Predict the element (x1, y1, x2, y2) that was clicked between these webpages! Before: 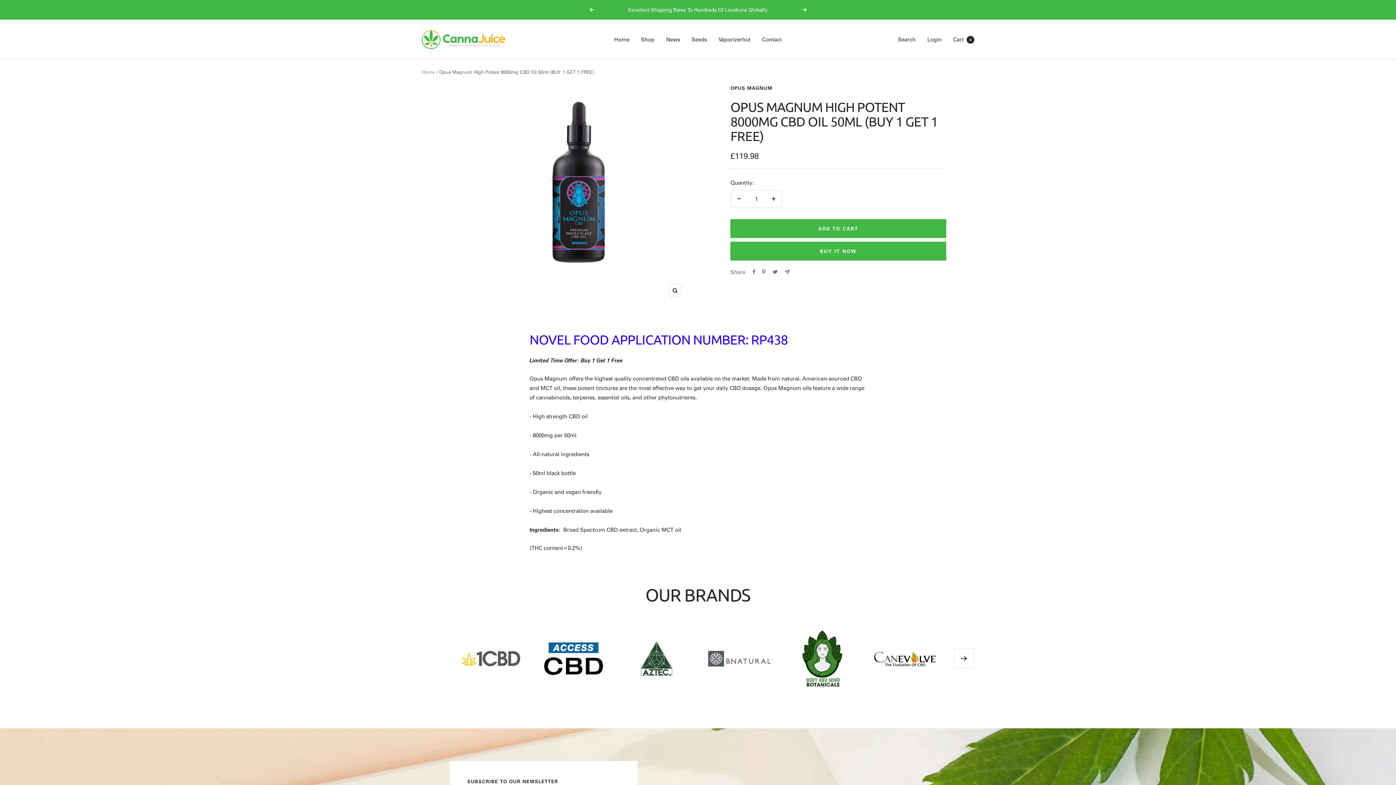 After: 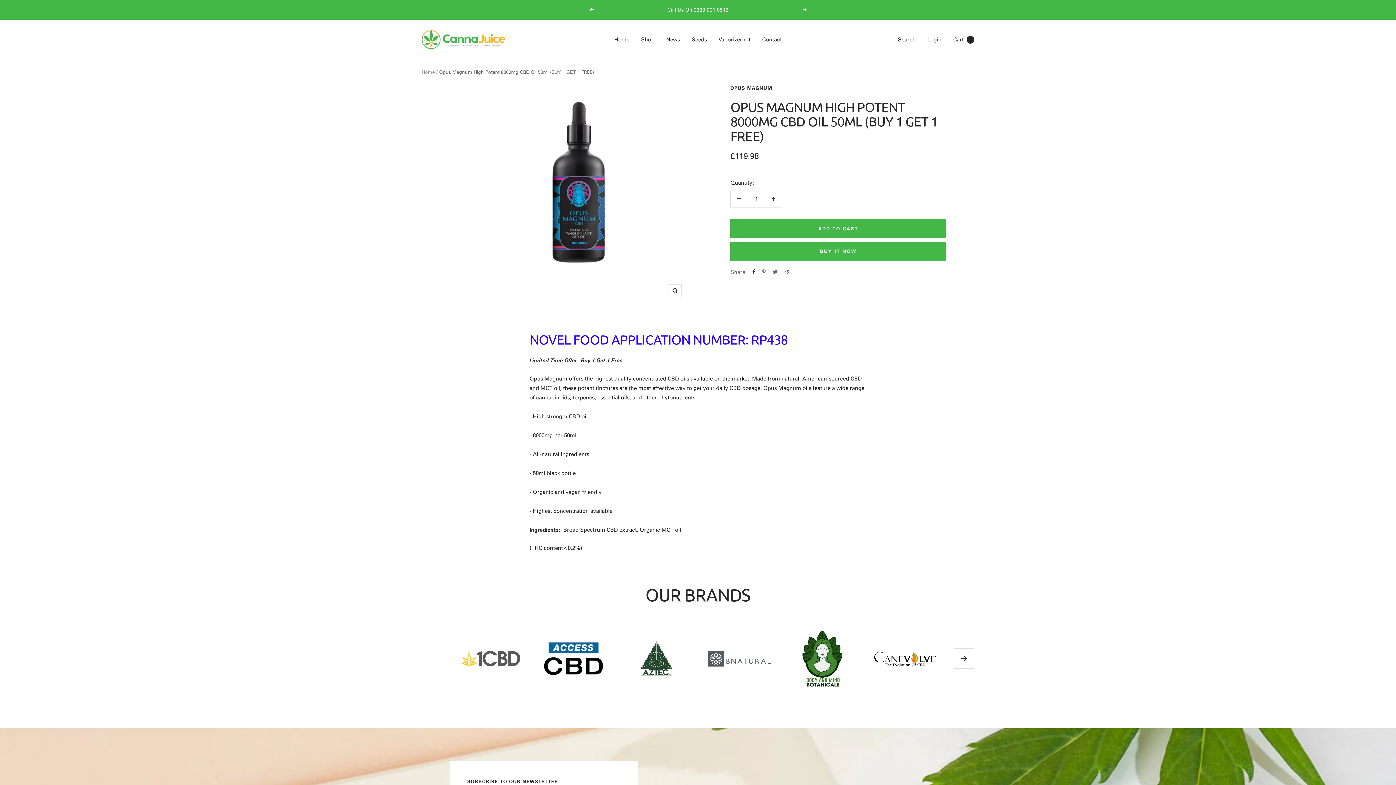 Action: bbox: (752, 269, 755, 274) label: Share on Facebook